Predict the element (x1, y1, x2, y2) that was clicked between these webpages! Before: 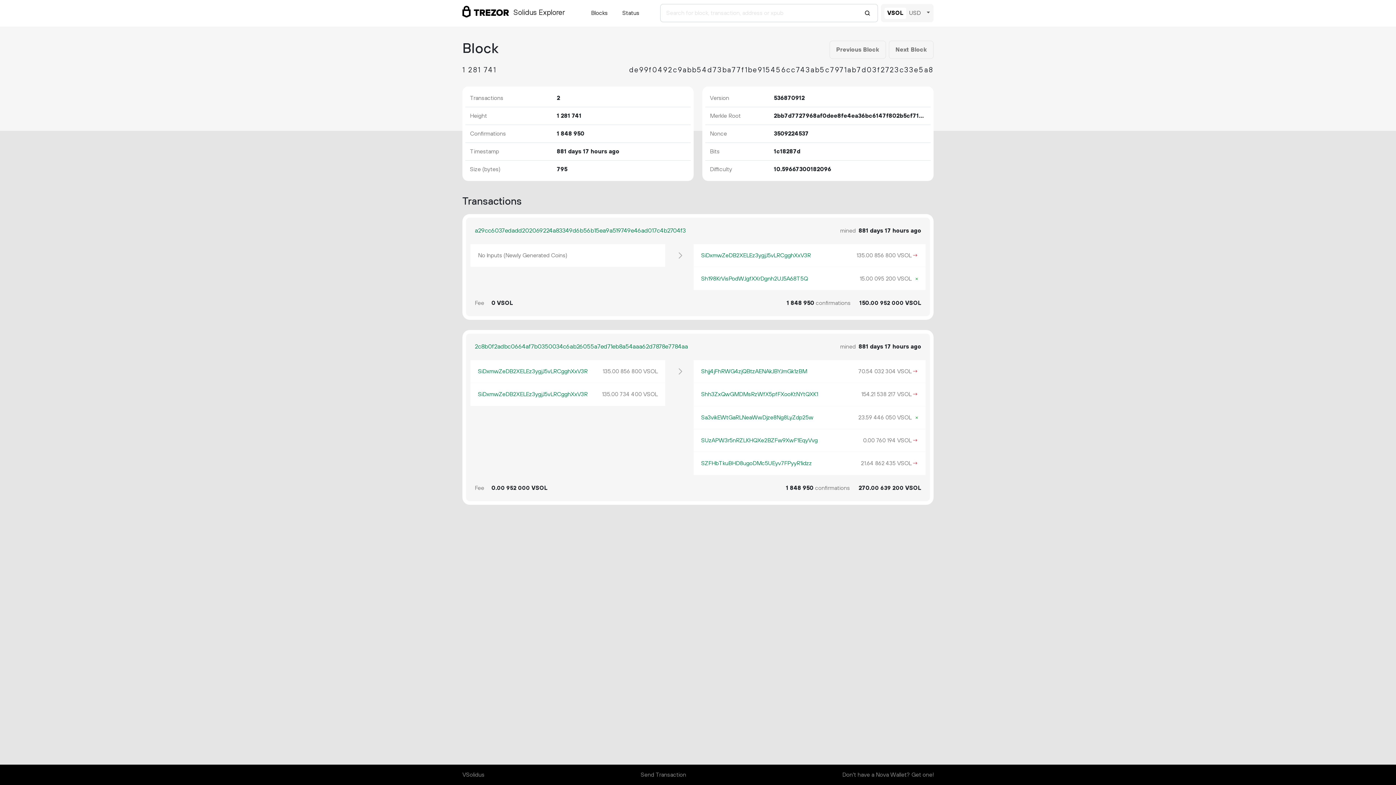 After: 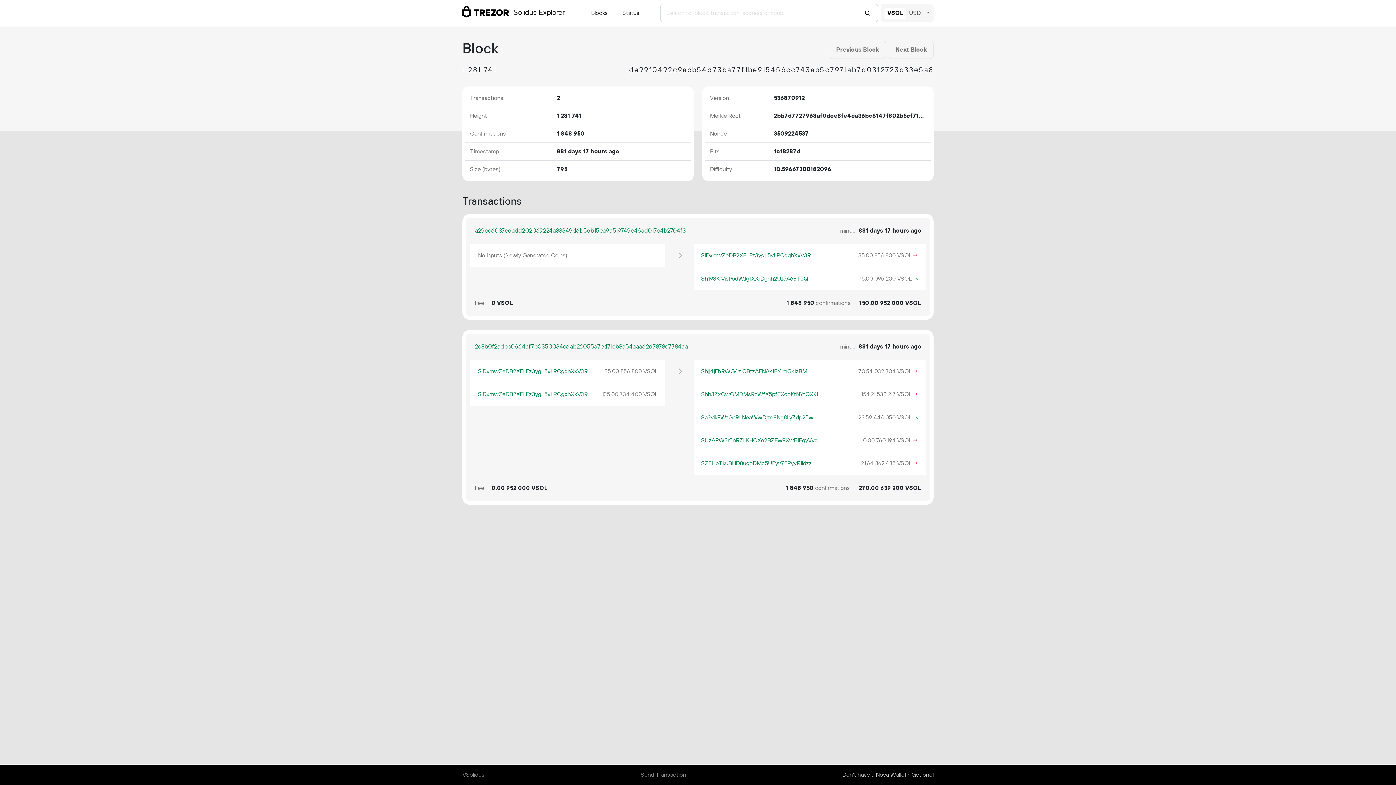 Action: label: Don't have a Nova Wallet? Get one! bbox: (842, 768, 933, 782)